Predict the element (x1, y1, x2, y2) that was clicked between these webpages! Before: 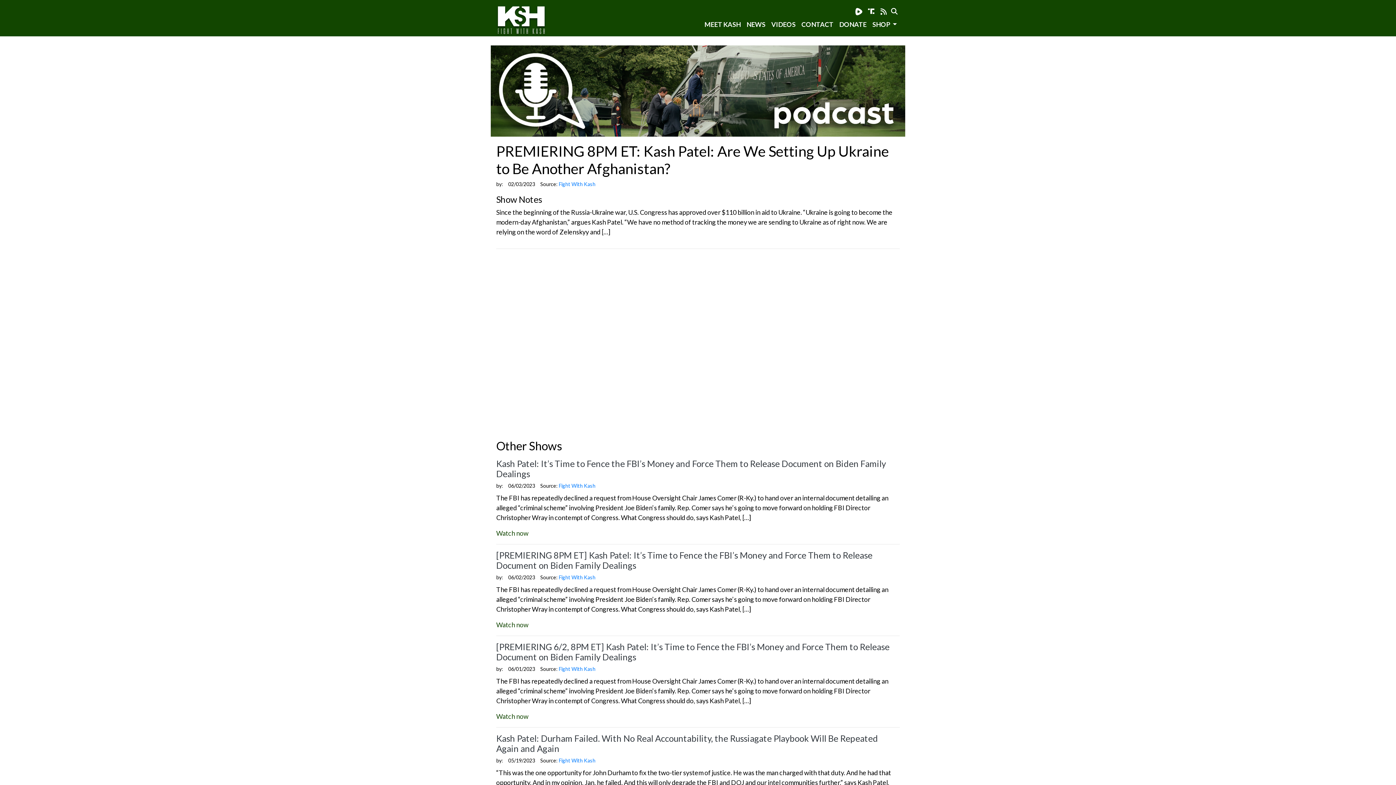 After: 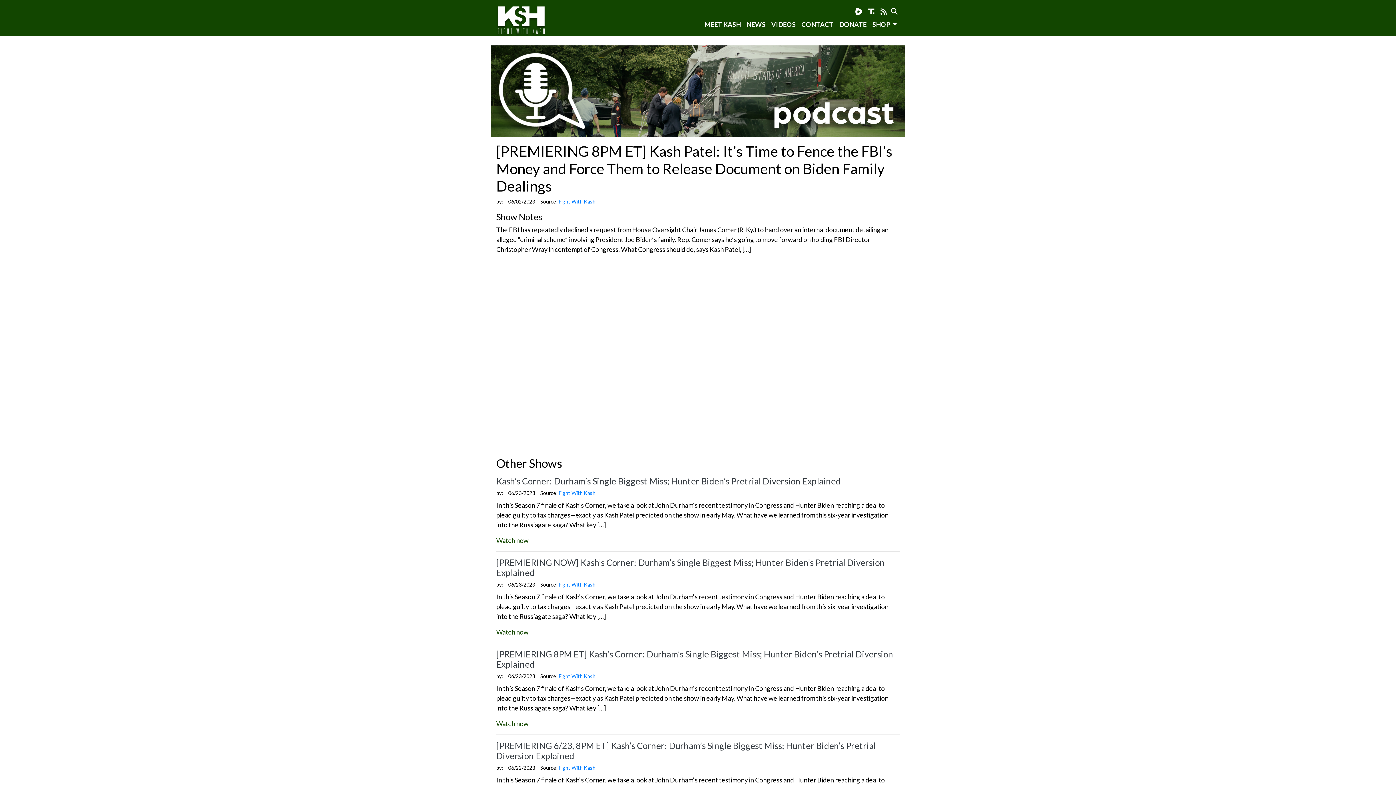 Action: label: [PREMIERING 8PM ET] Kash Patel: It’s Time to Fence the FBI’s Money and Force Them to Release Document on Biden Family Dealings bbox: (496, 550, 900, 570)